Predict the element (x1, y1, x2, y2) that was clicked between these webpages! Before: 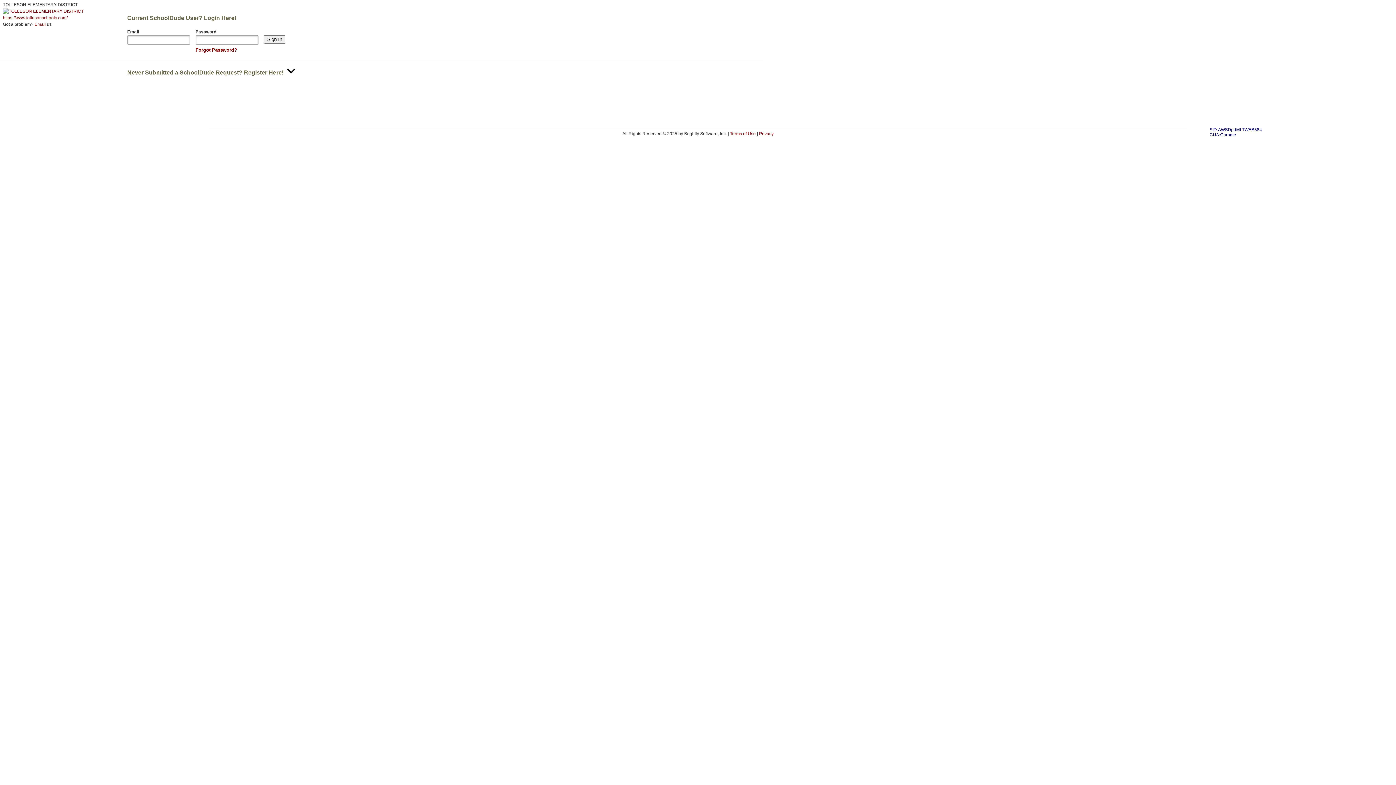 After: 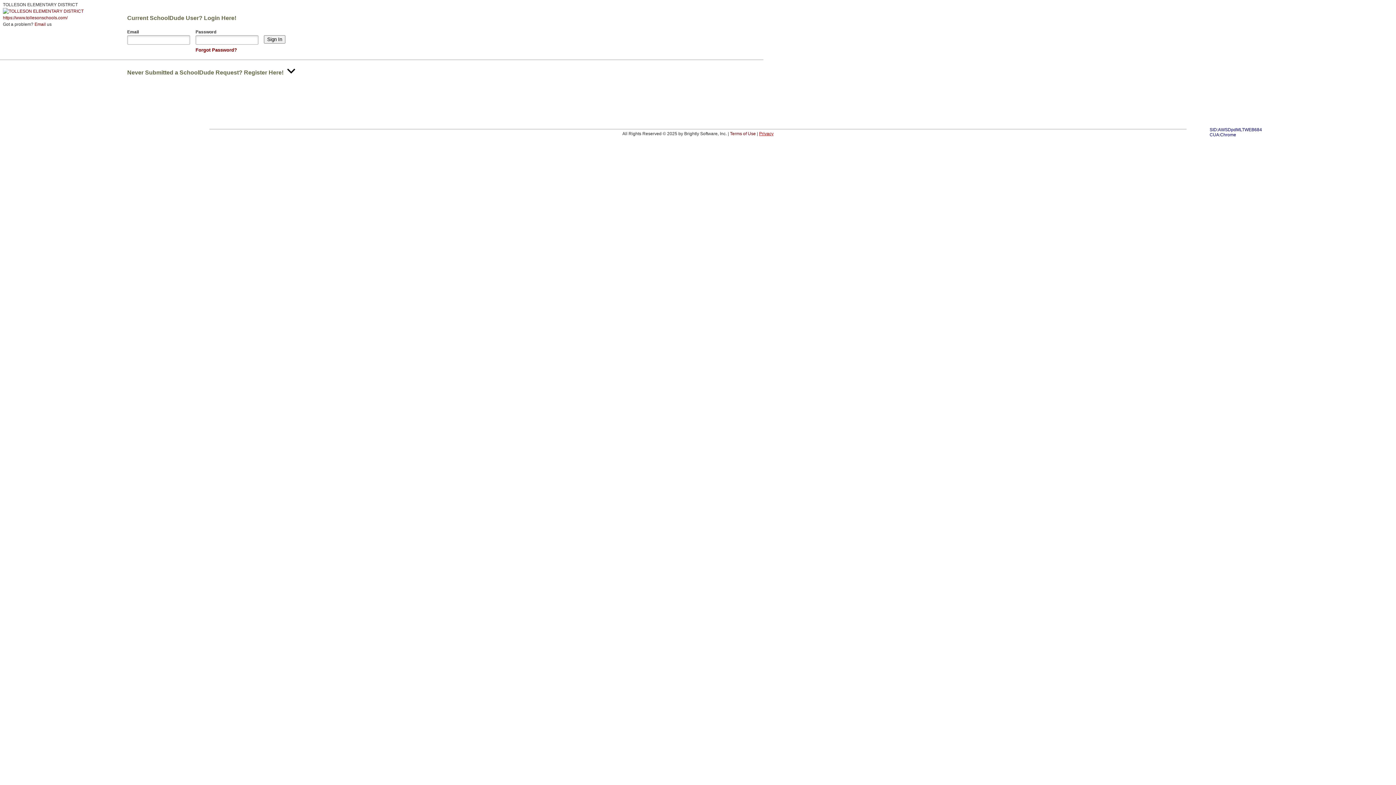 Action: label: Privacy bbox: (759, 131, 773, 136)